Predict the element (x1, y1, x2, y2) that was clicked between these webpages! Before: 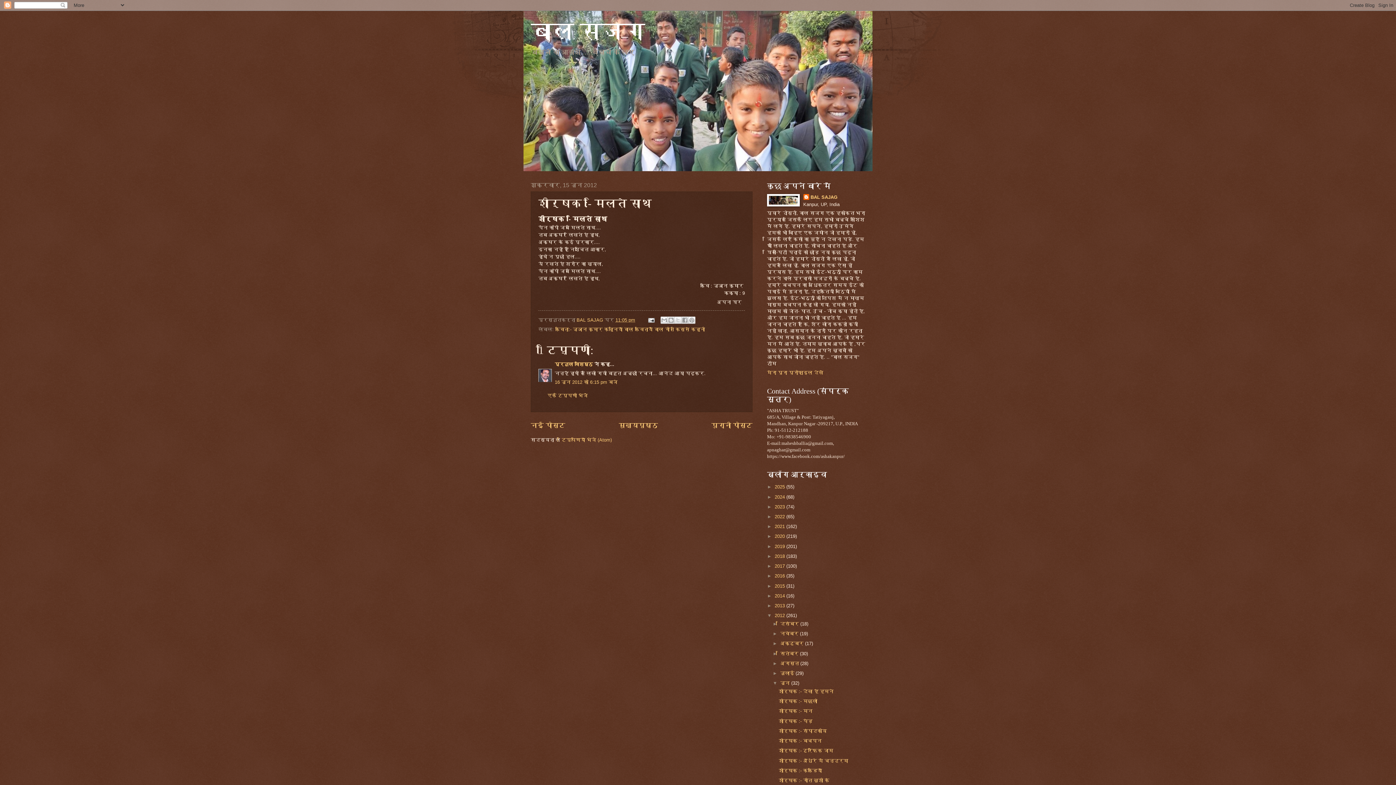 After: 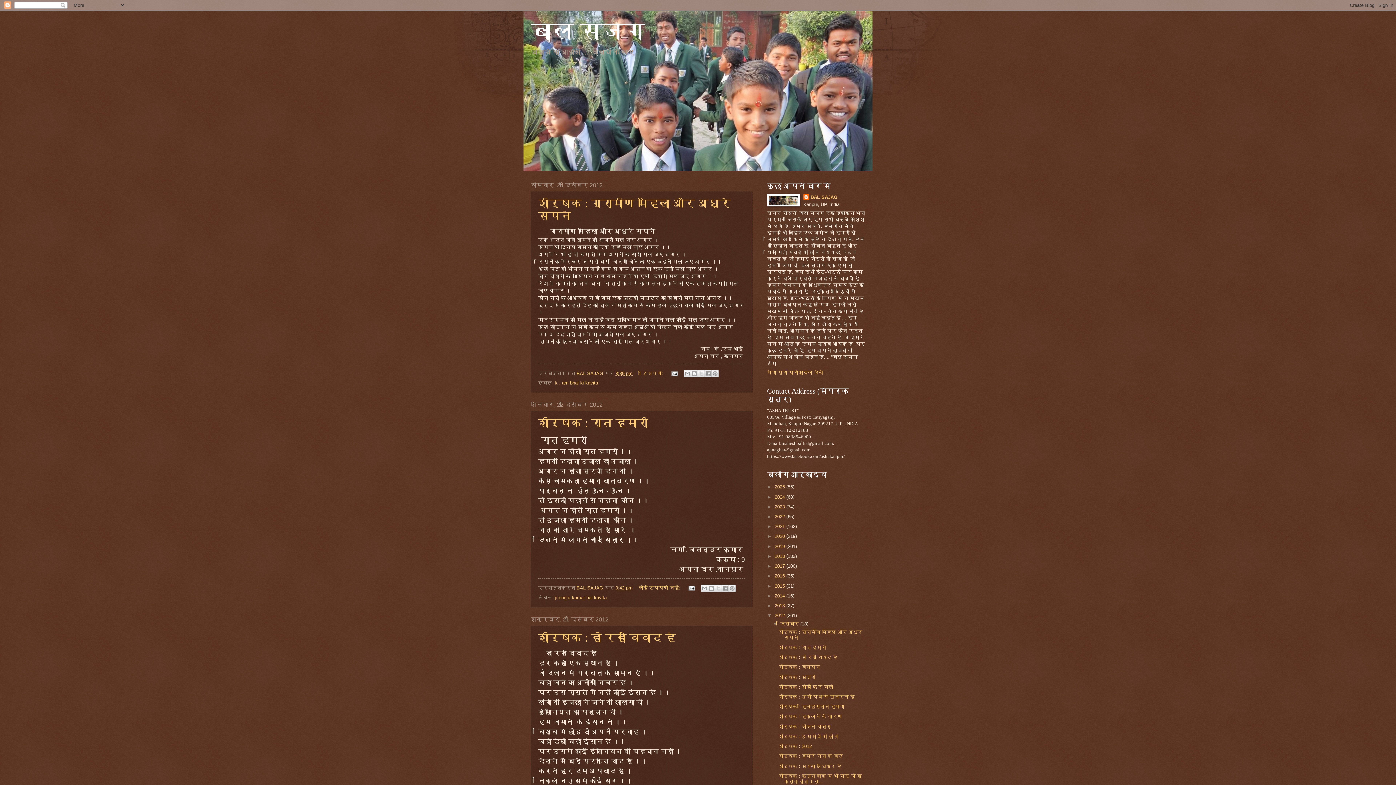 Action: label: दिसंबर  bbox: (780, 621, 800, 626)